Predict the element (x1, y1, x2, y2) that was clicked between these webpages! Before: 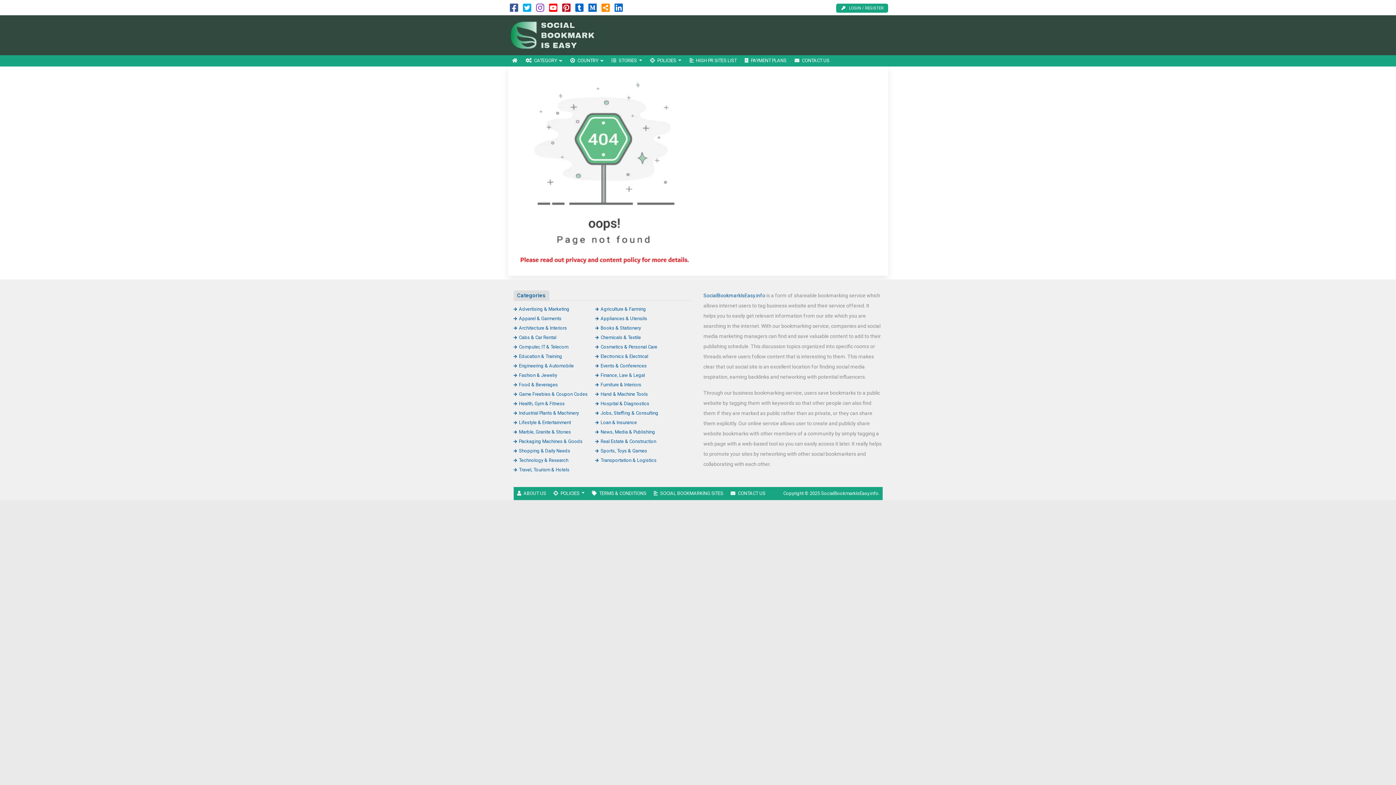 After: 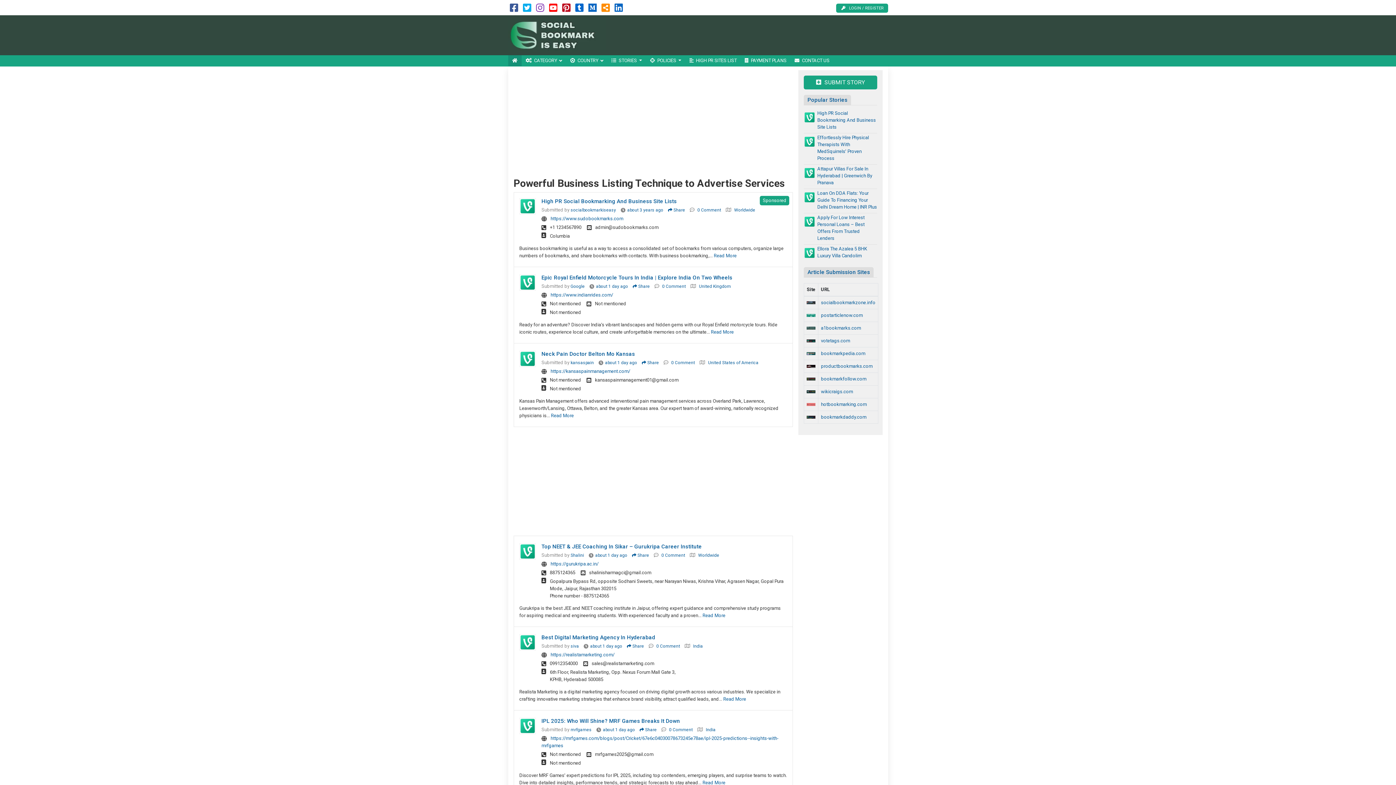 Action: bbox: (703, 292, 765, 298) label: SocialBookmarkIsEasy.info